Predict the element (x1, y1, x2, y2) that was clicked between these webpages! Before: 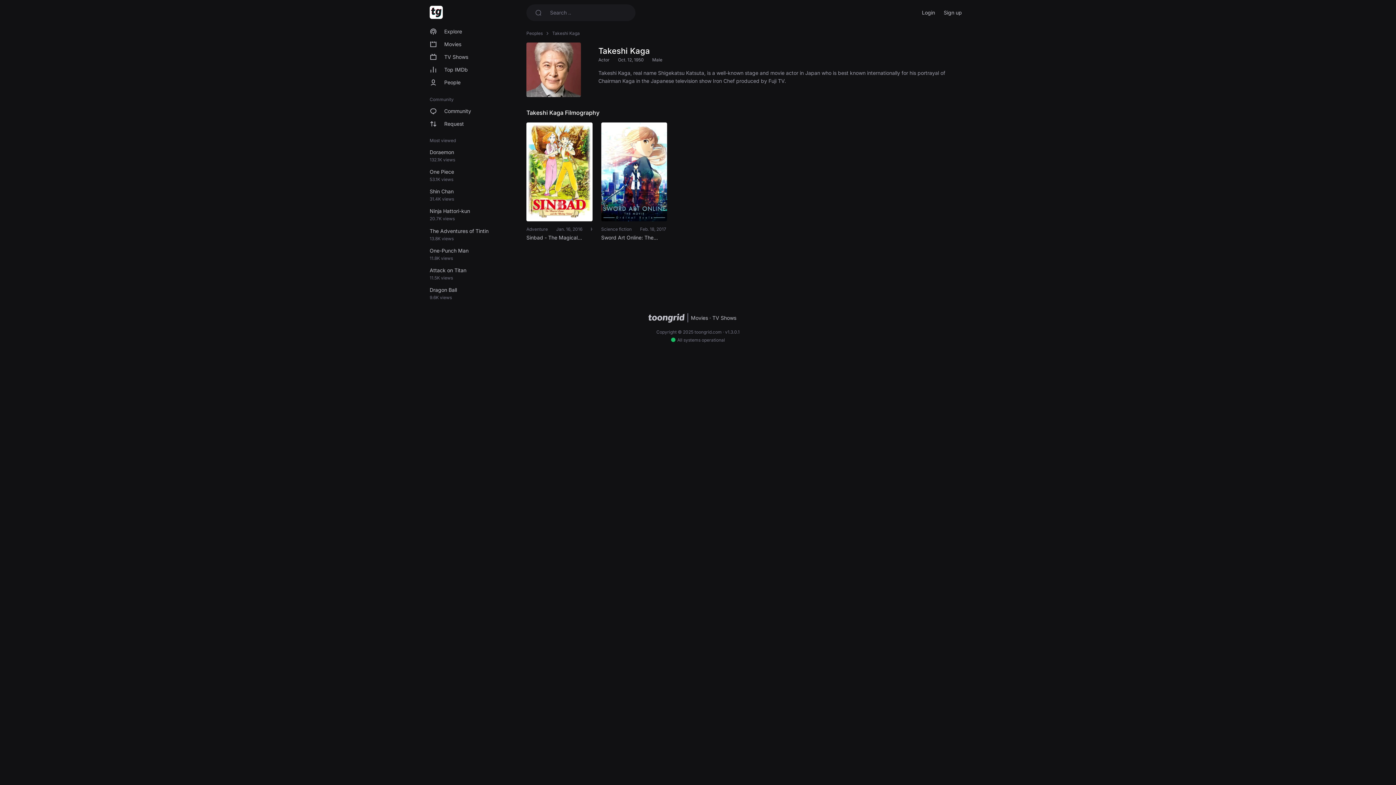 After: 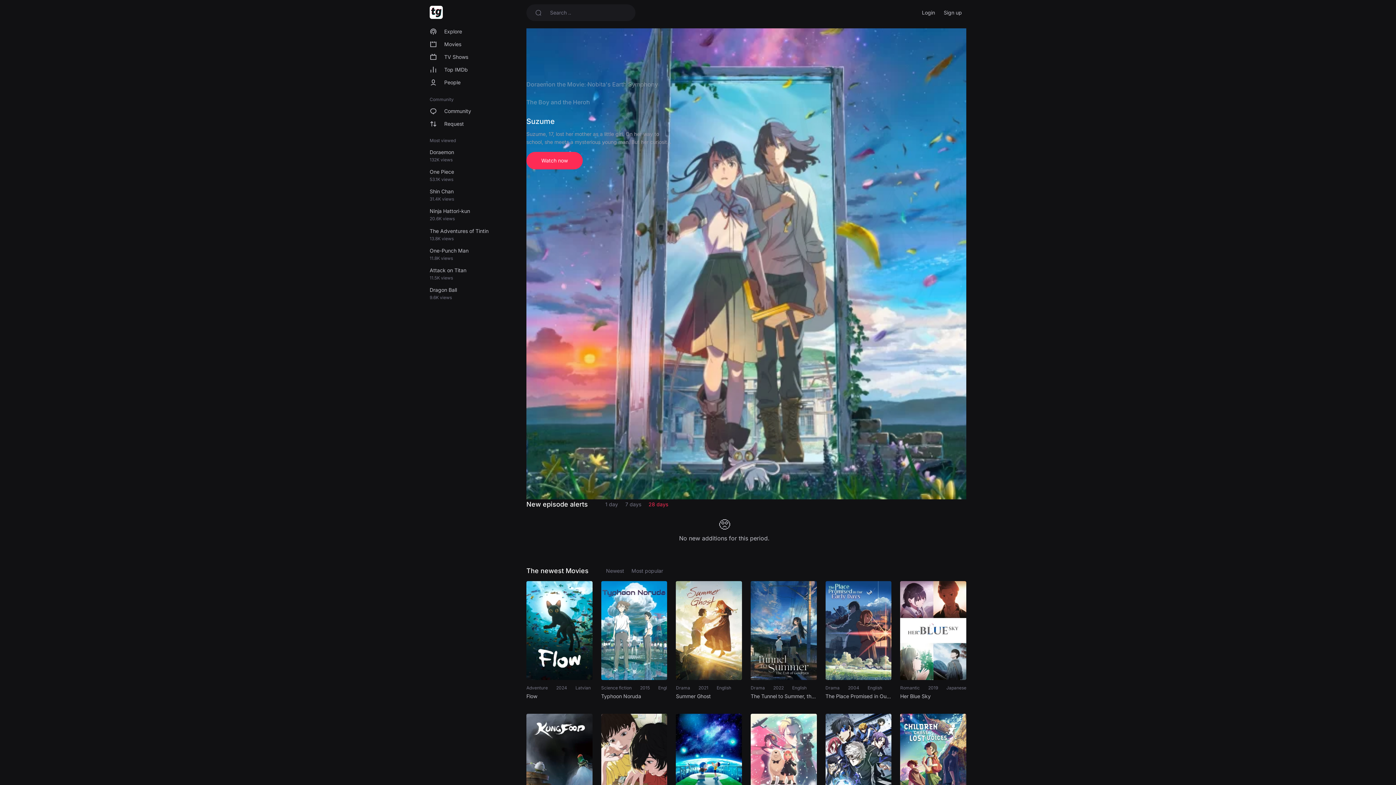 Action: bbox: (429, 0, 442, 23)